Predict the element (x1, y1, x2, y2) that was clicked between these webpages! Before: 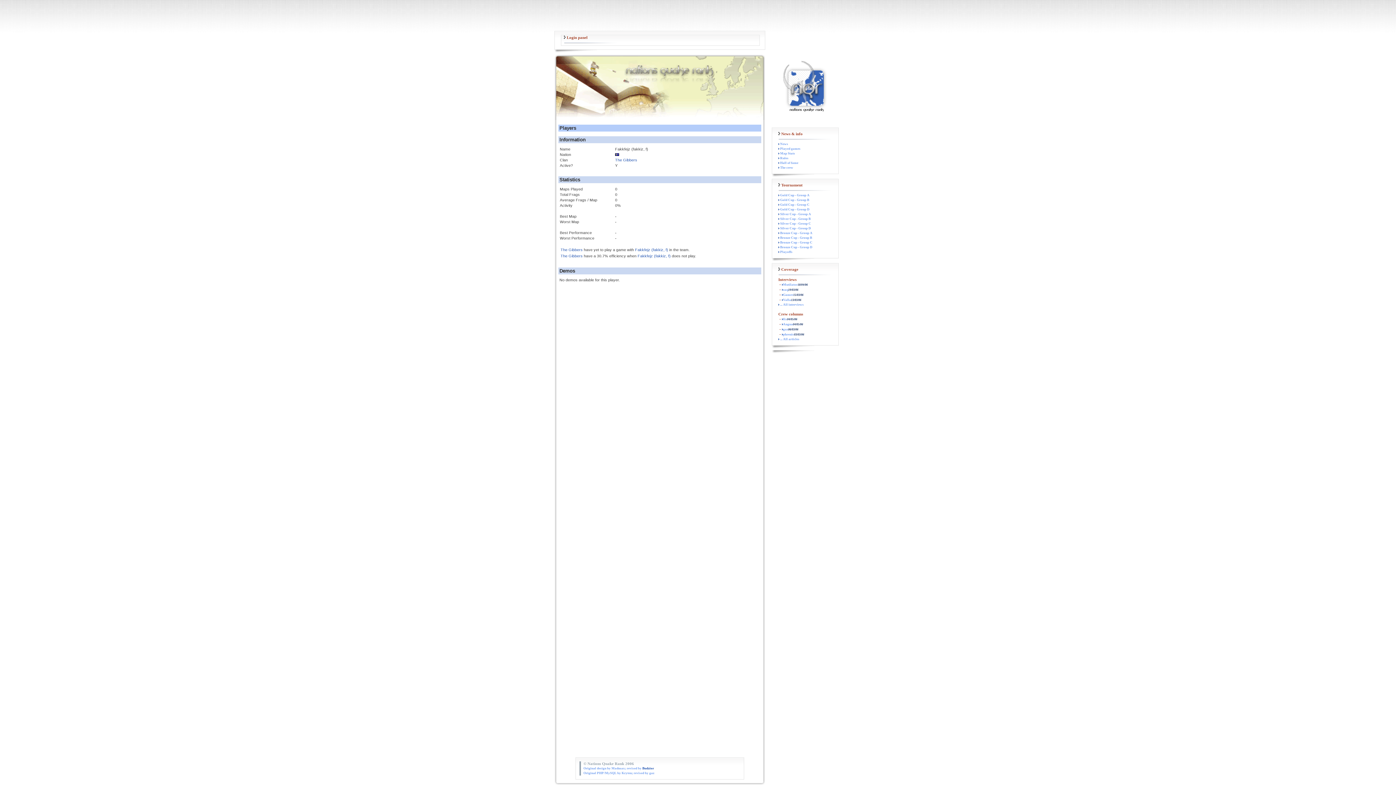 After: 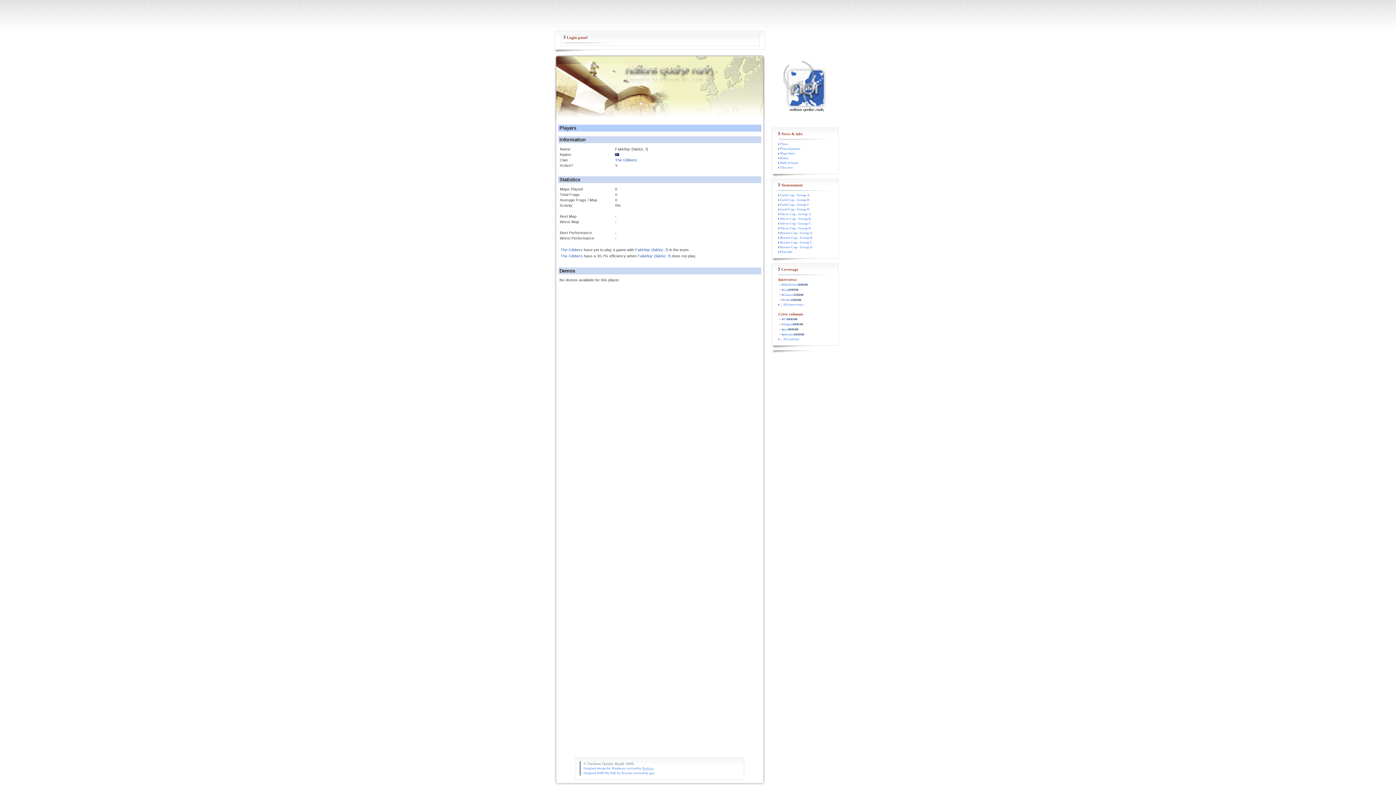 Action: label: Budzior bbox: (642, 766, 654, 770)